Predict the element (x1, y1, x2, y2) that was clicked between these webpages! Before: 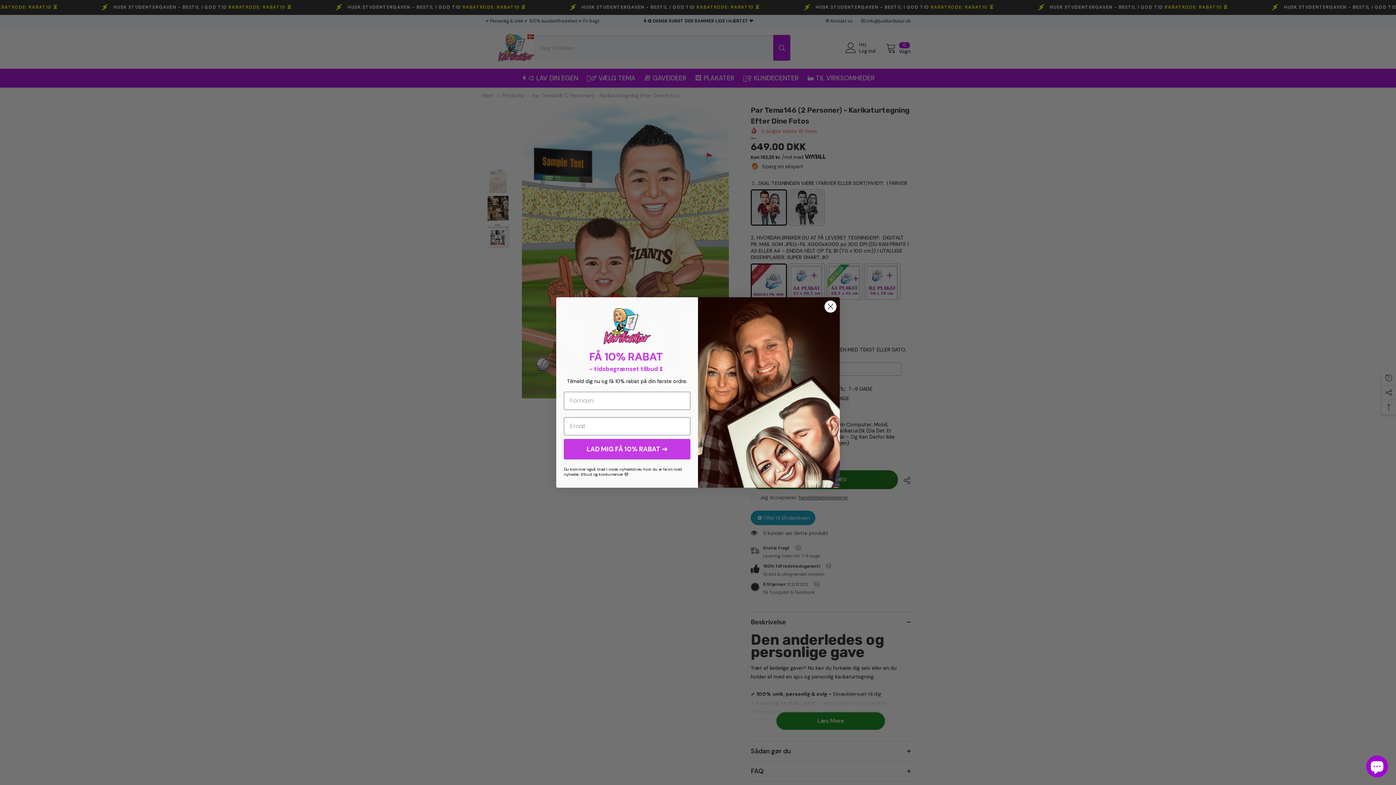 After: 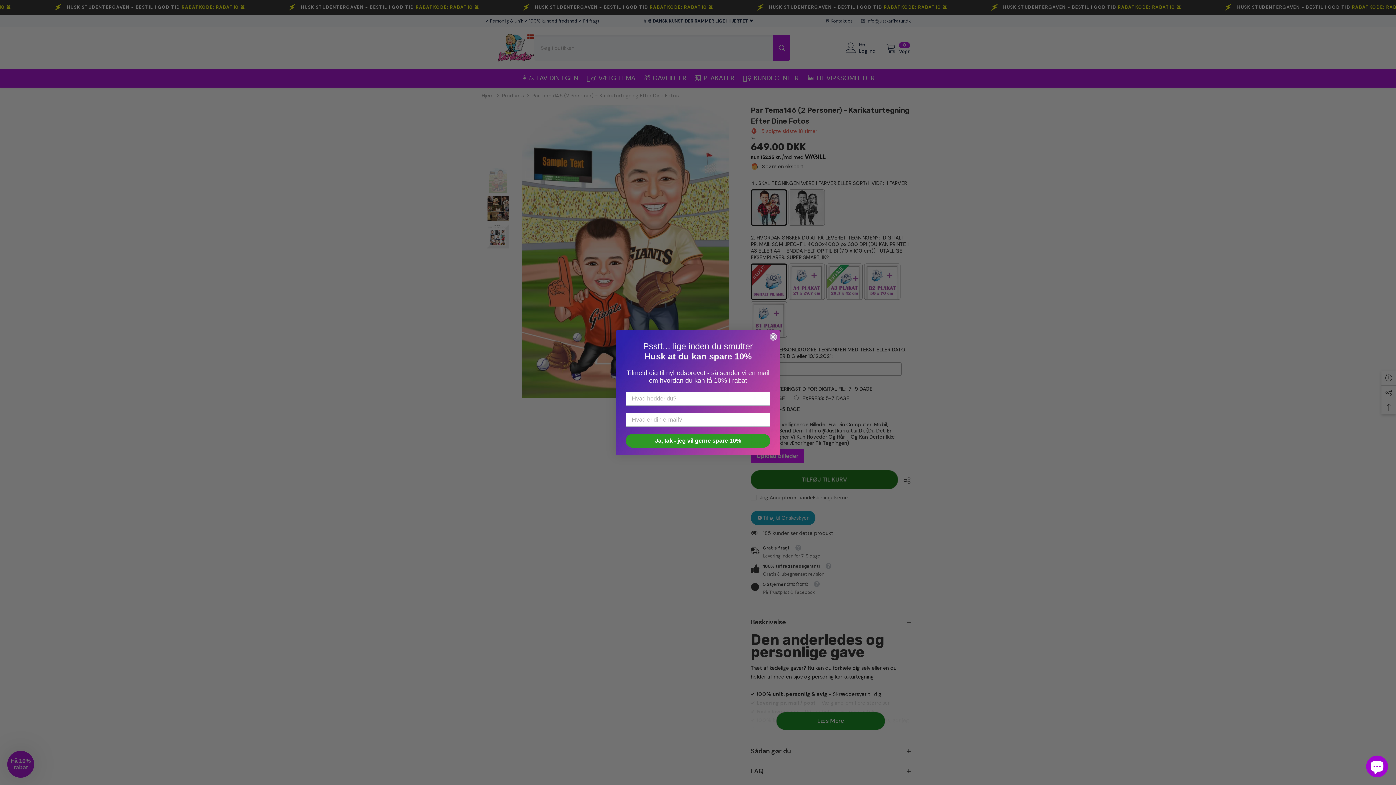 Action: bbox: (824, 300, 837, 313) label: Close dialog